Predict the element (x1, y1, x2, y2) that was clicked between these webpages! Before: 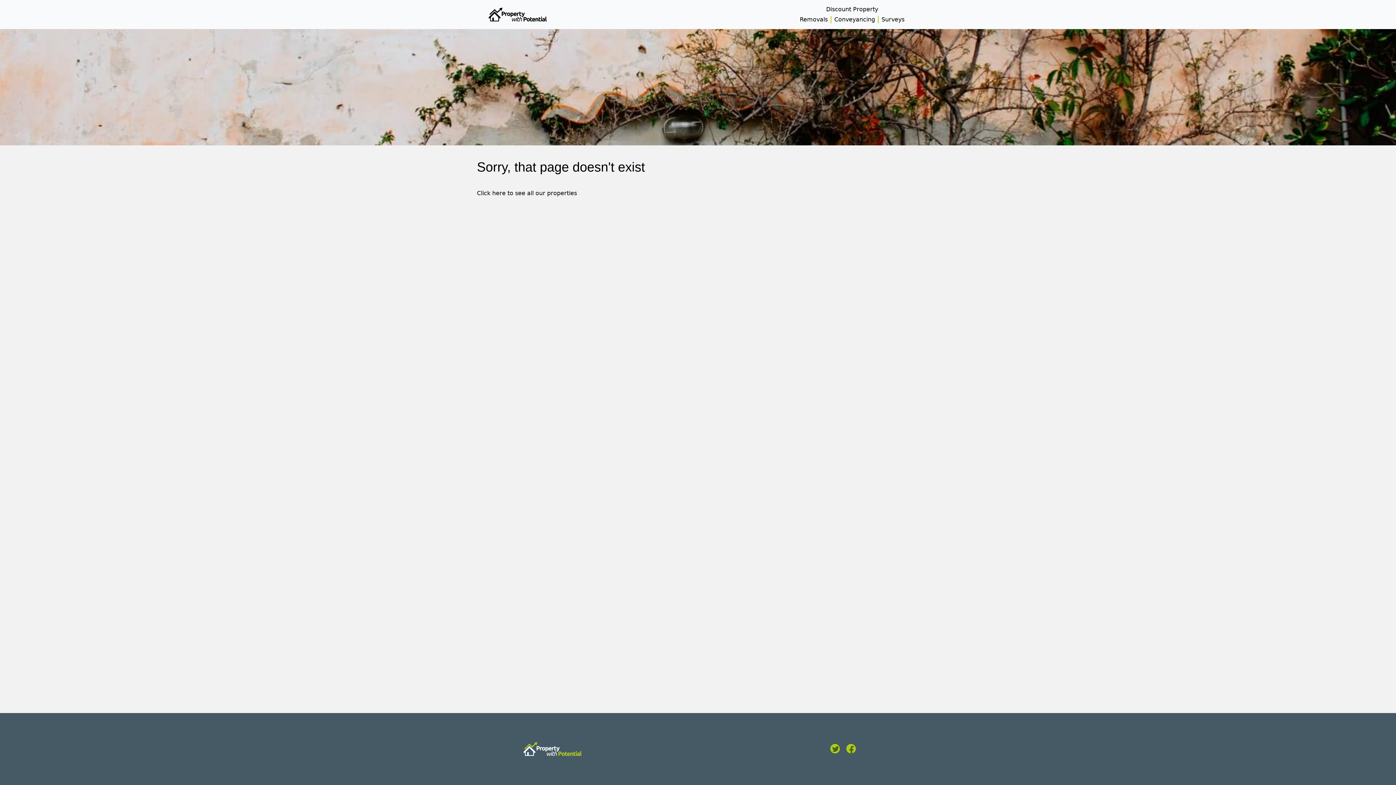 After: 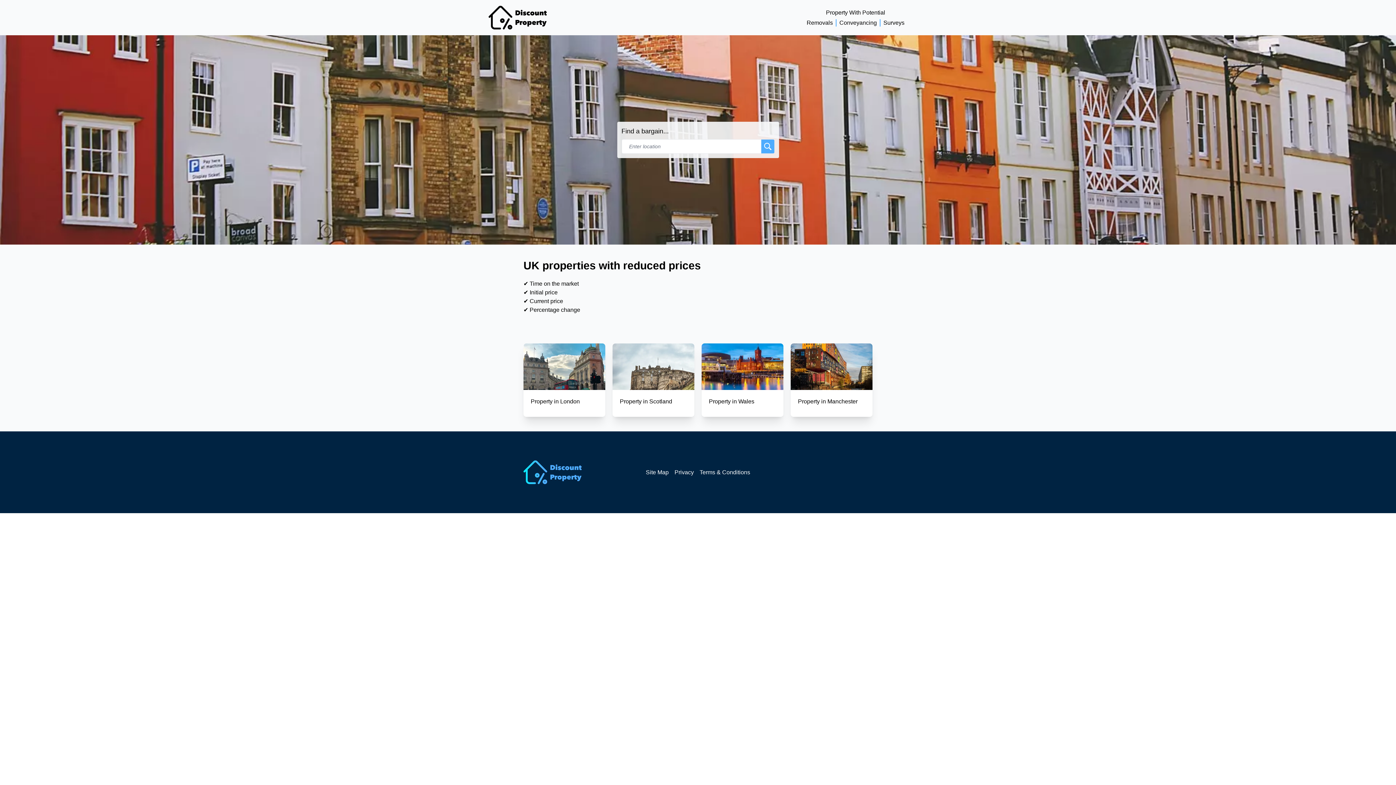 Action: label: Discount Property bbox: (826, 5, 878, 12)